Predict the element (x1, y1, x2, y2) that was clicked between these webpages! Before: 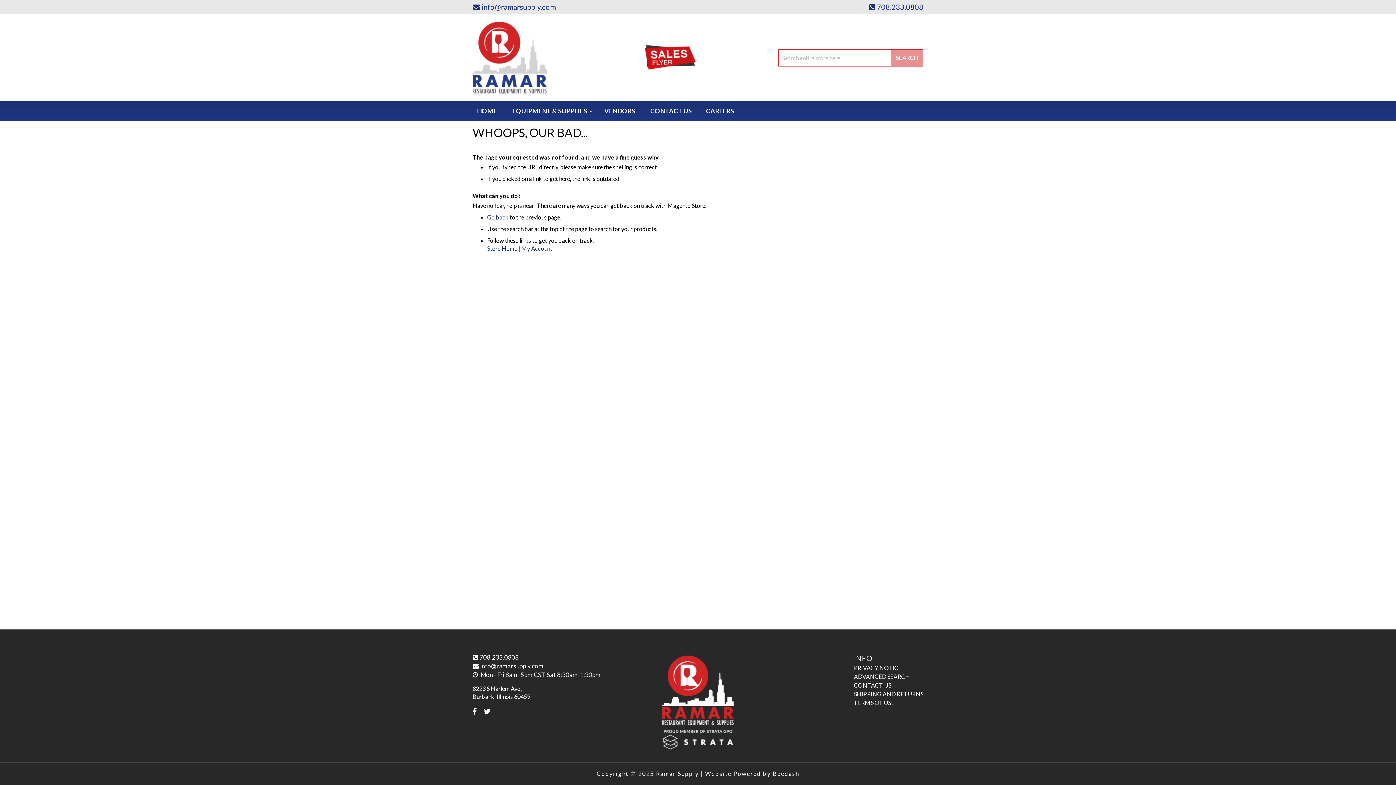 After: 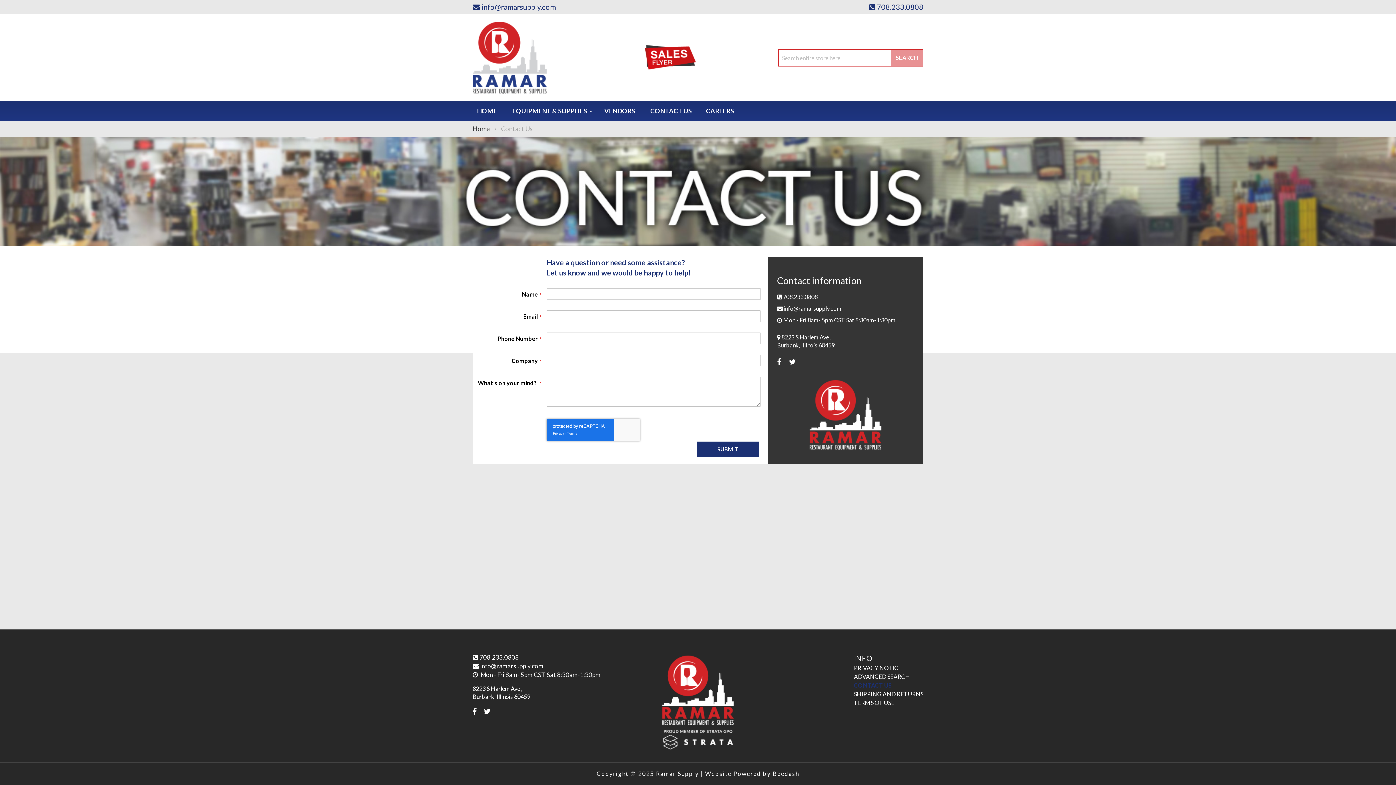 Action: bbox: (646, 101, 696, 120) label: CONTACT US